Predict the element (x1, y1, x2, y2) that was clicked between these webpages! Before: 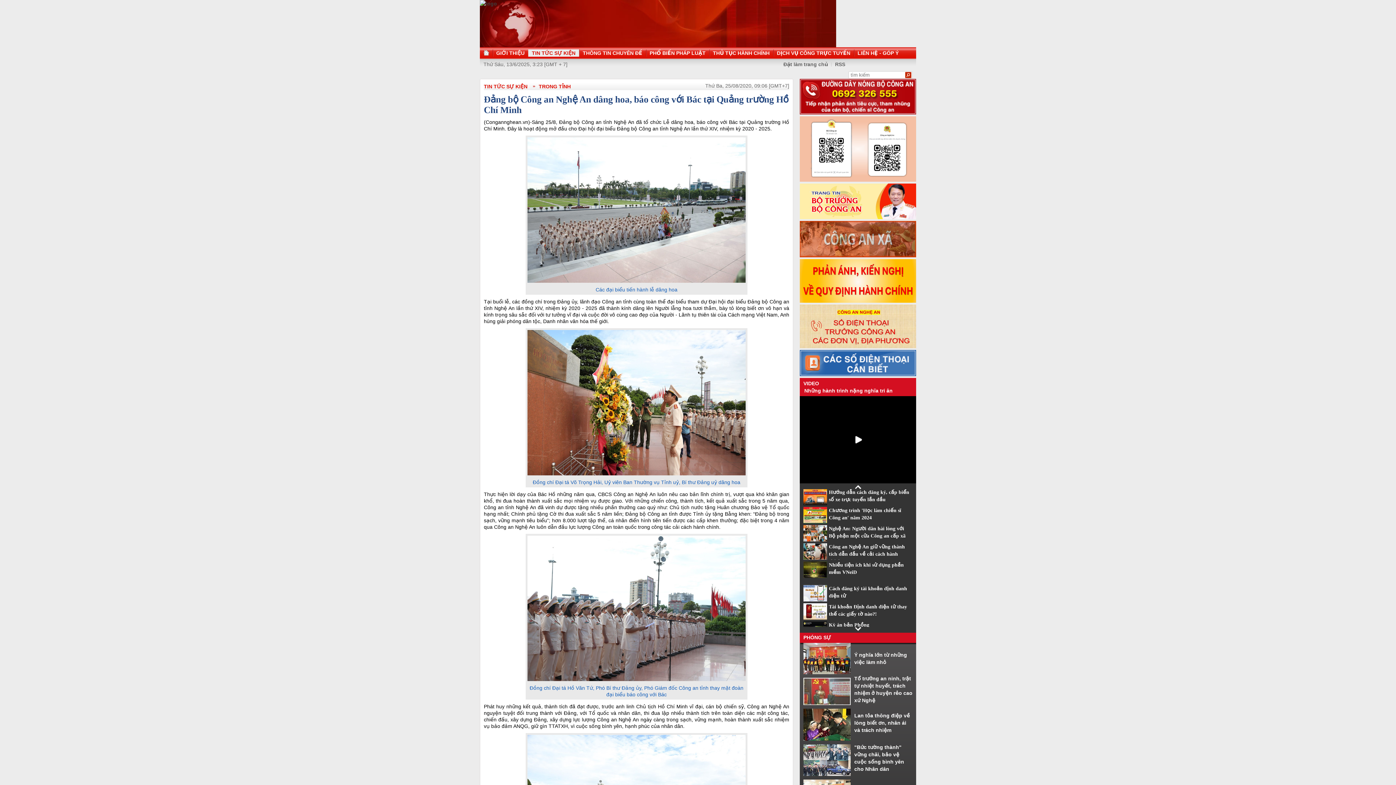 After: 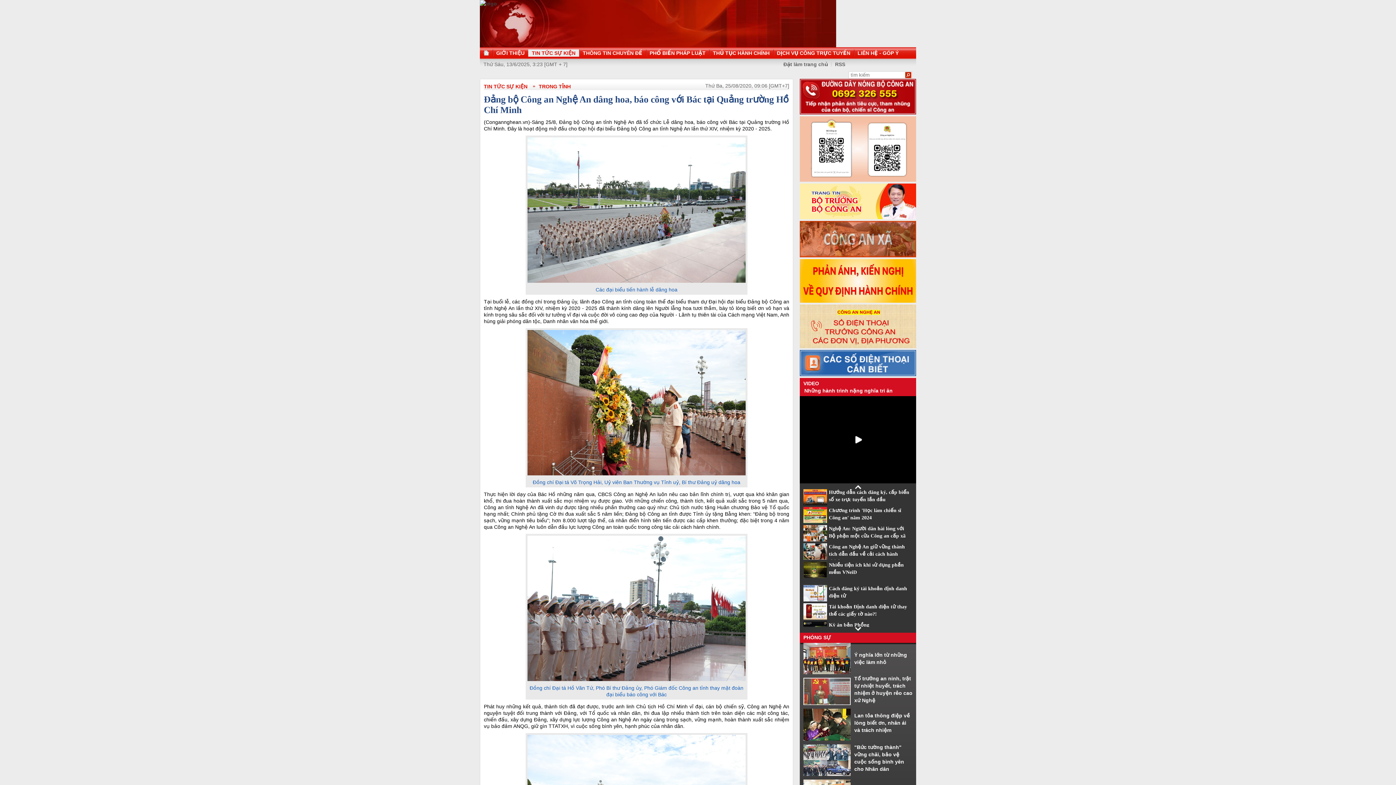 Action: bbox: (800, 373, 916, 379)